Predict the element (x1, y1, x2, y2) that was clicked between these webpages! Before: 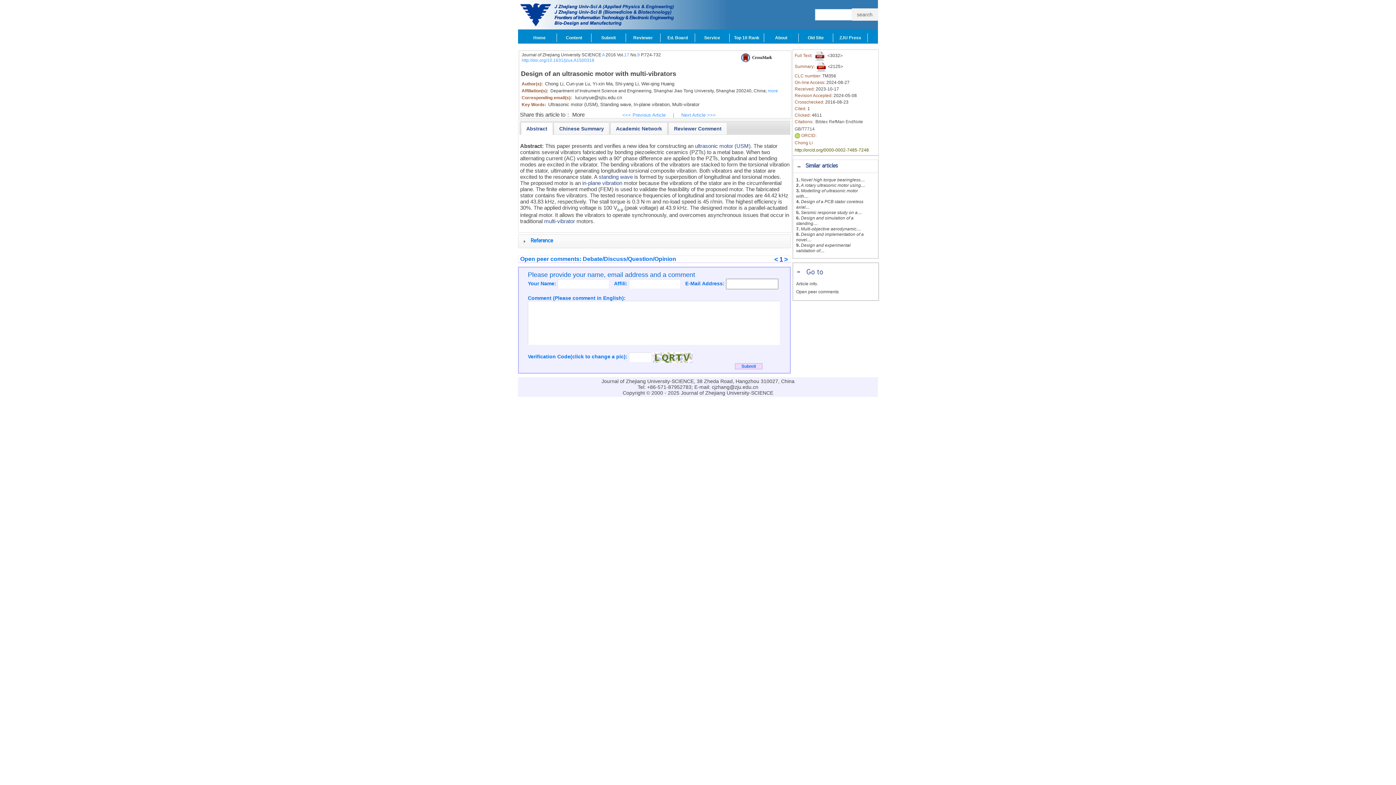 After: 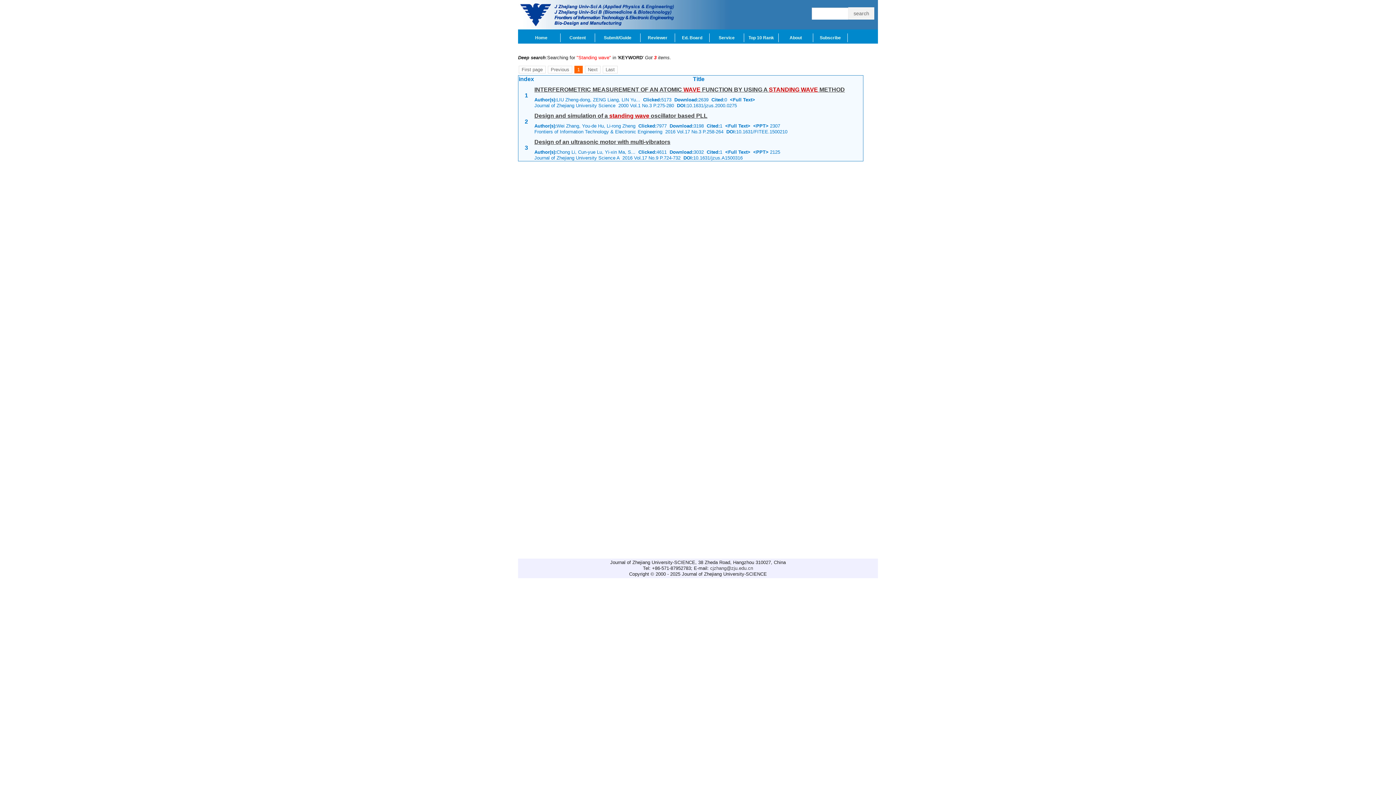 Action: bbox: (600, 102, 632, 107) label: Standing wave,